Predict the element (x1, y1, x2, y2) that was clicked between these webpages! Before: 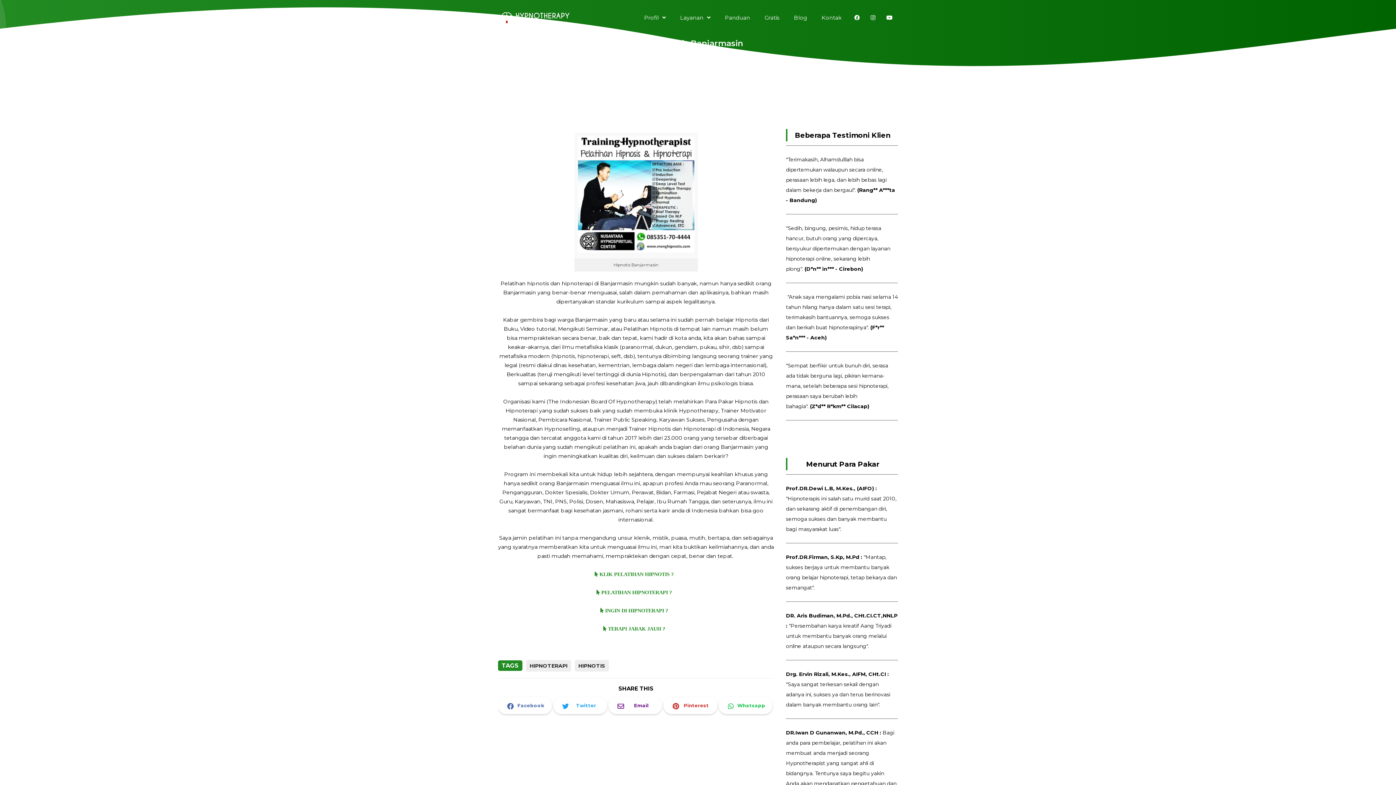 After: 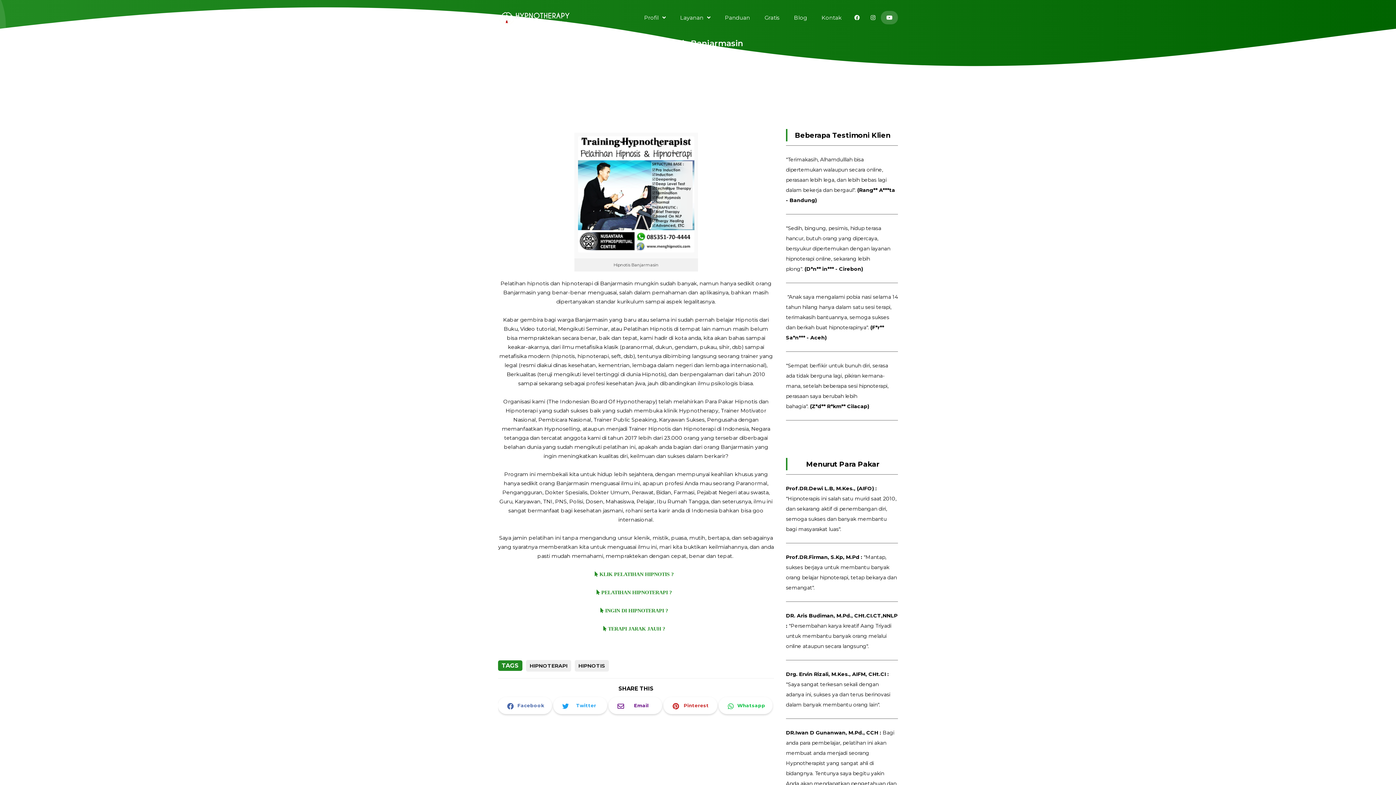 Action: bbox: (881, 10, 898, 24)